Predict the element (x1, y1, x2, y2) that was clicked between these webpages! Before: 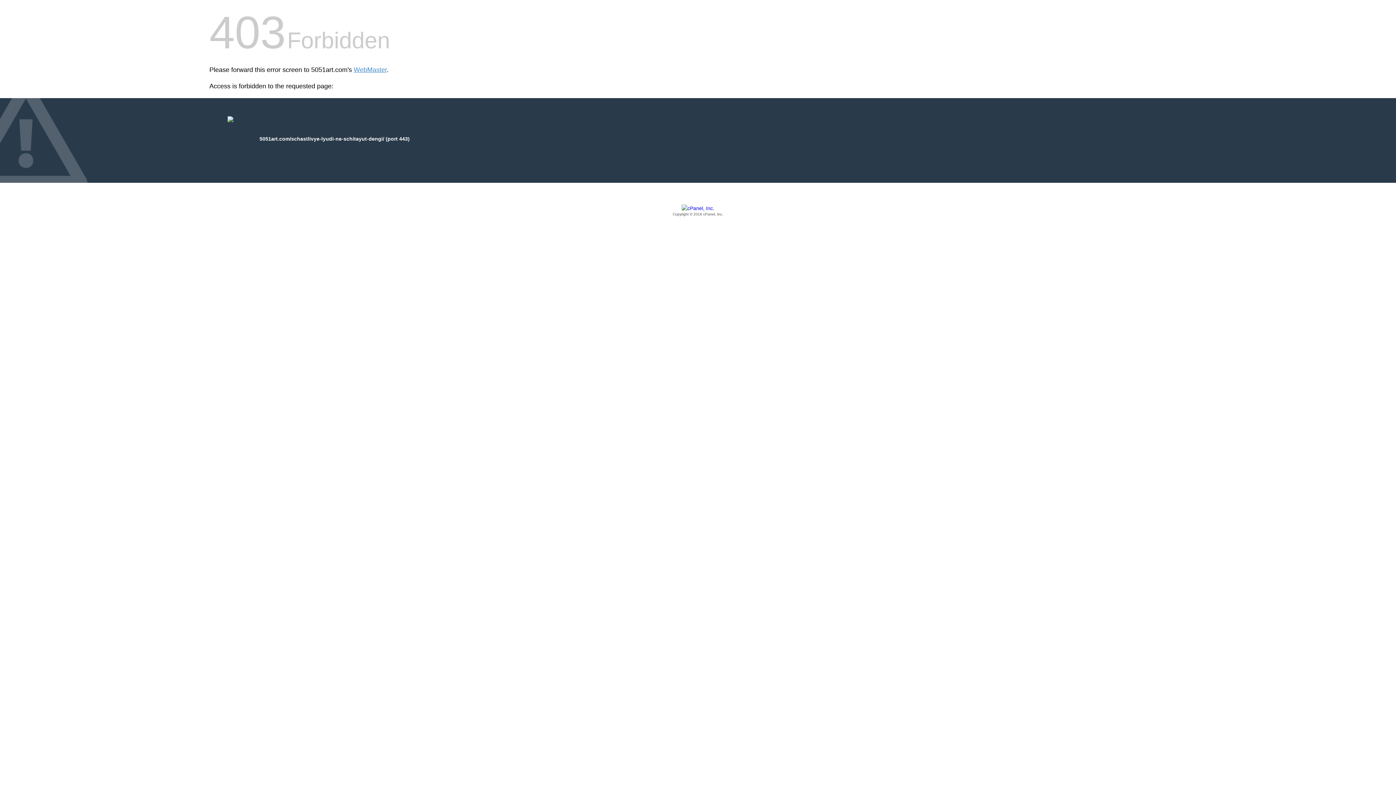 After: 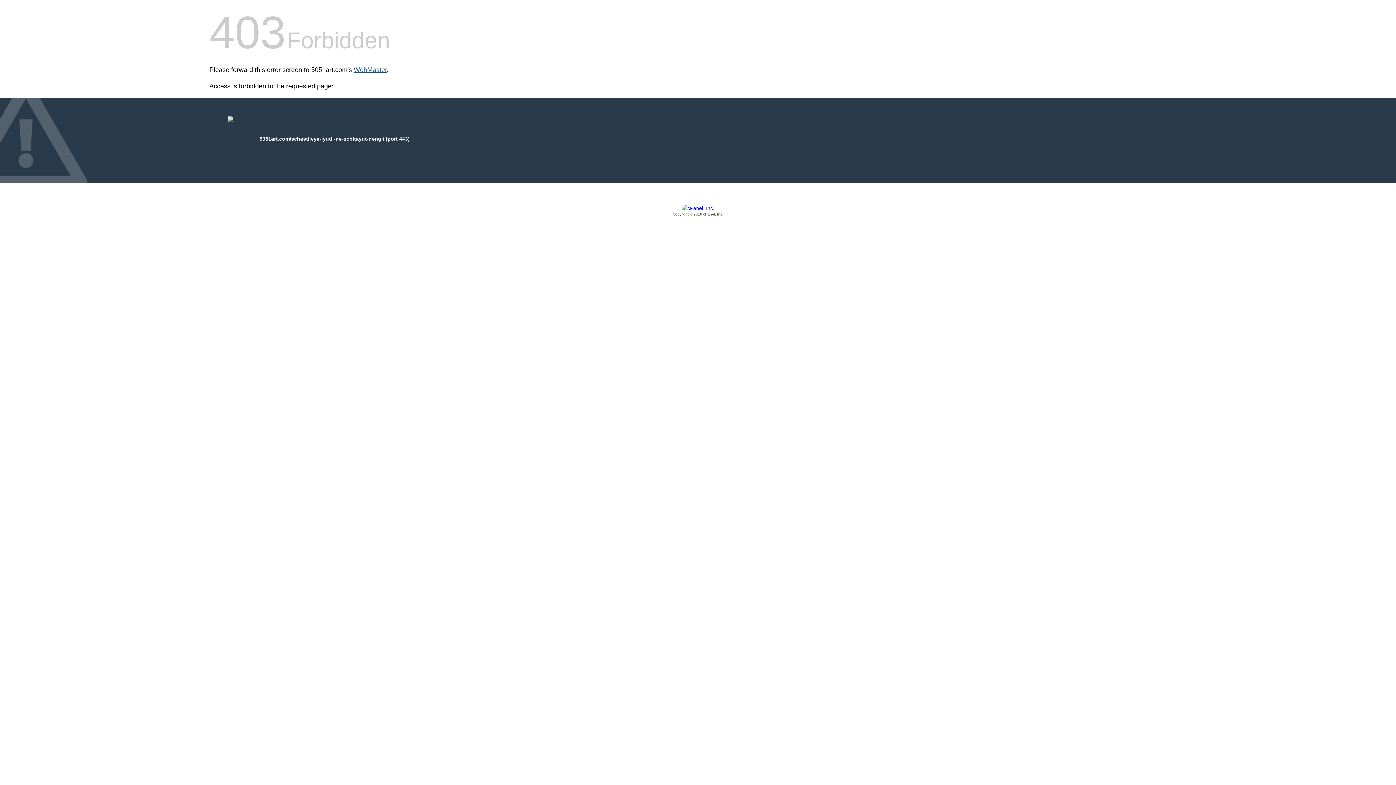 Action: bbox: (353, 66, 386, 73) label: WebMaster